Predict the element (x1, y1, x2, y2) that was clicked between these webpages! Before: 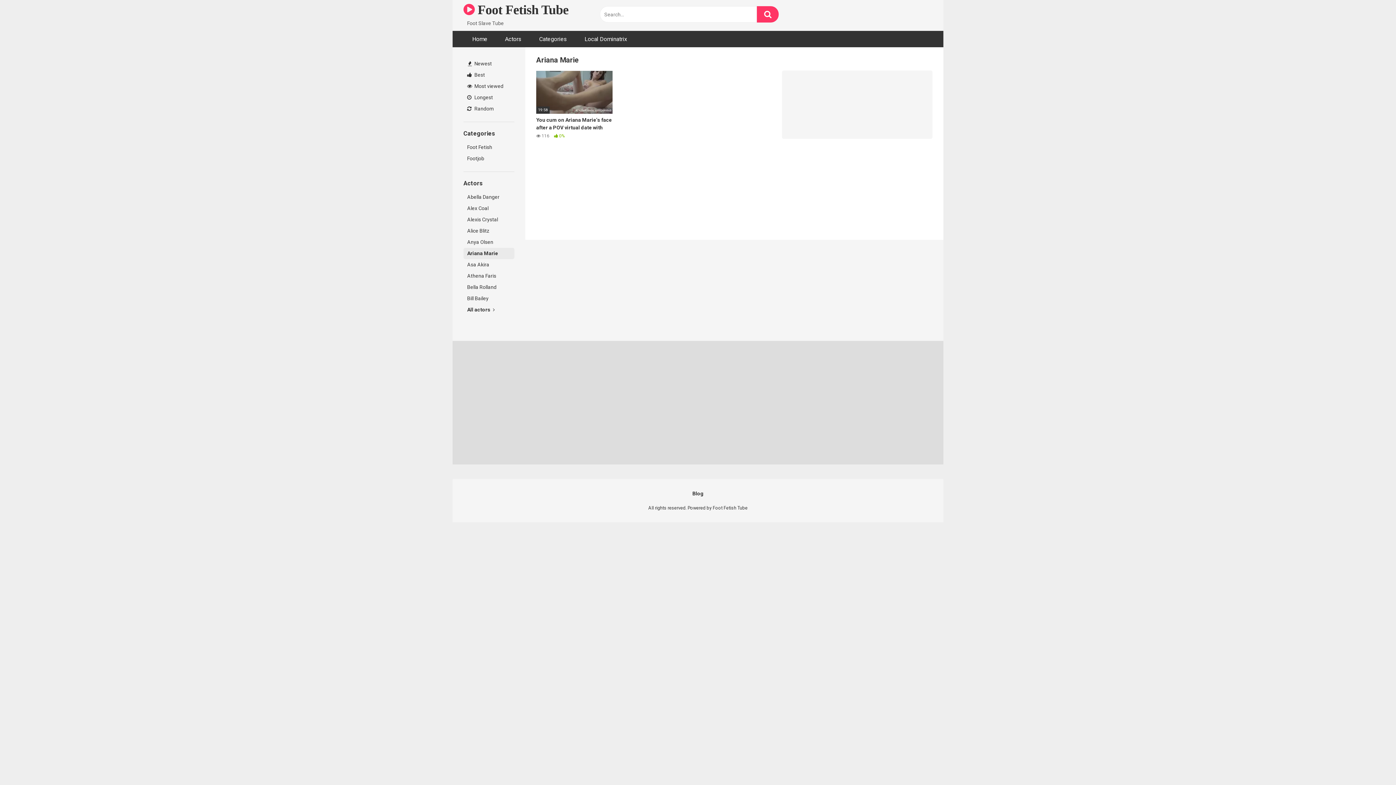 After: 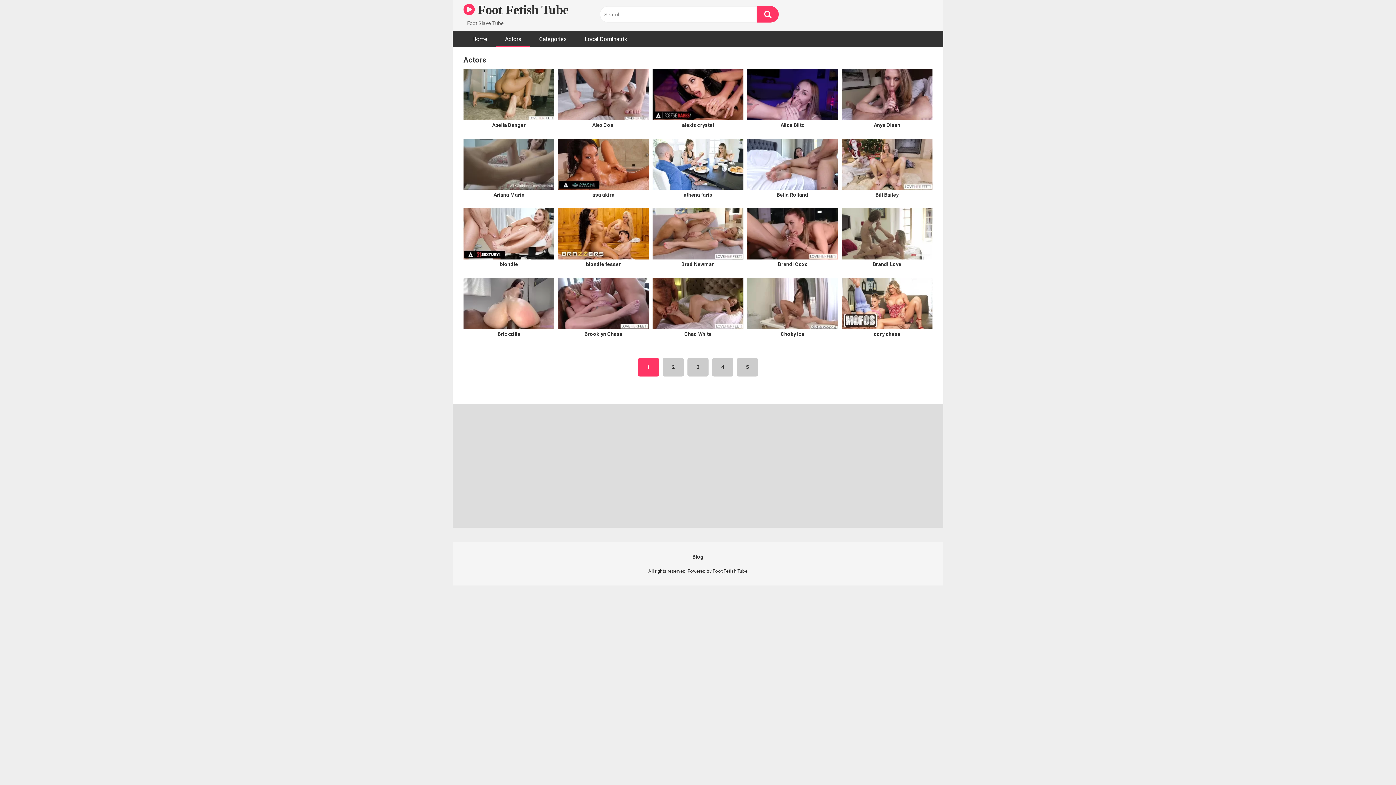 Action: bbox: (463, 304, 514, 315) label: All actors 